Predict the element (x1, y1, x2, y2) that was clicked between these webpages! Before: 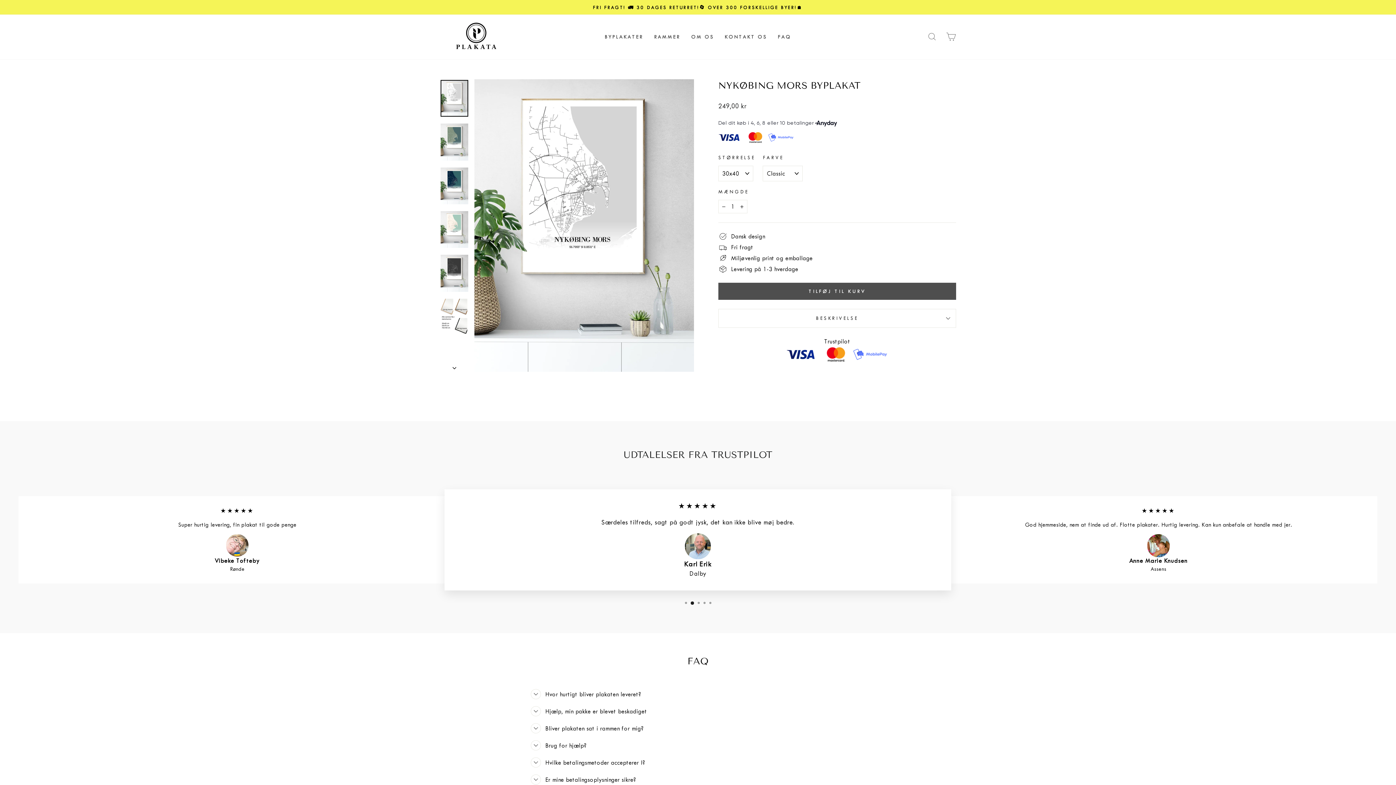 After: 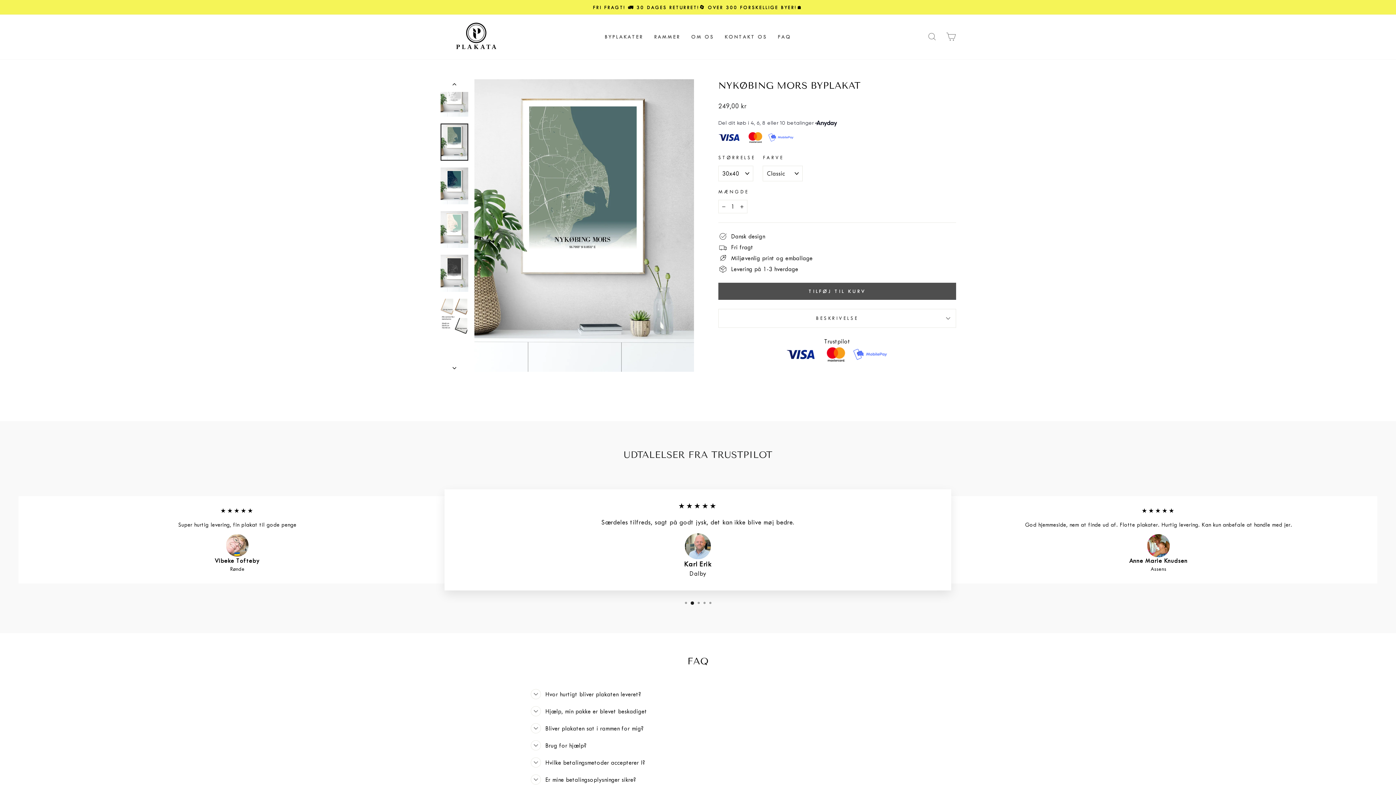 Action: bbox: (440, 359, 469, 372)